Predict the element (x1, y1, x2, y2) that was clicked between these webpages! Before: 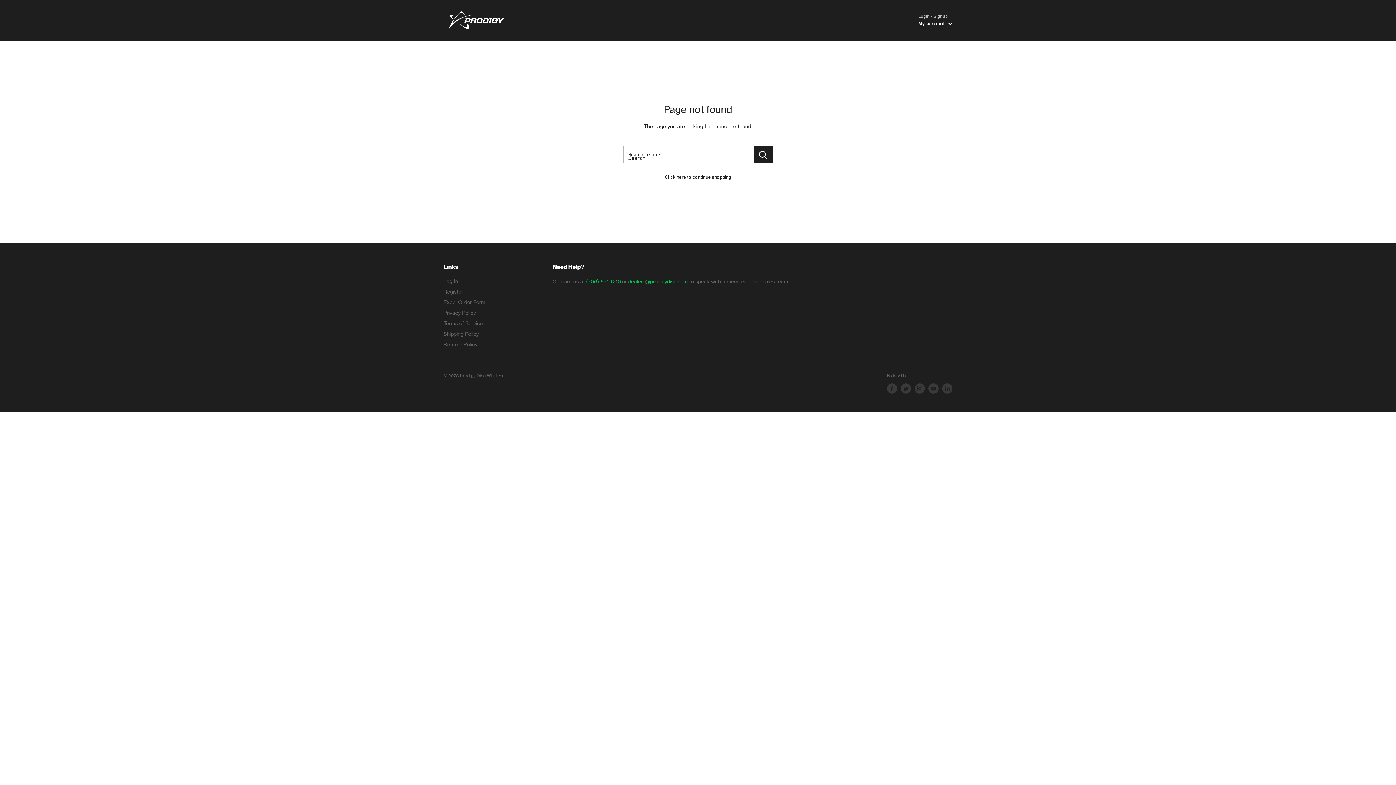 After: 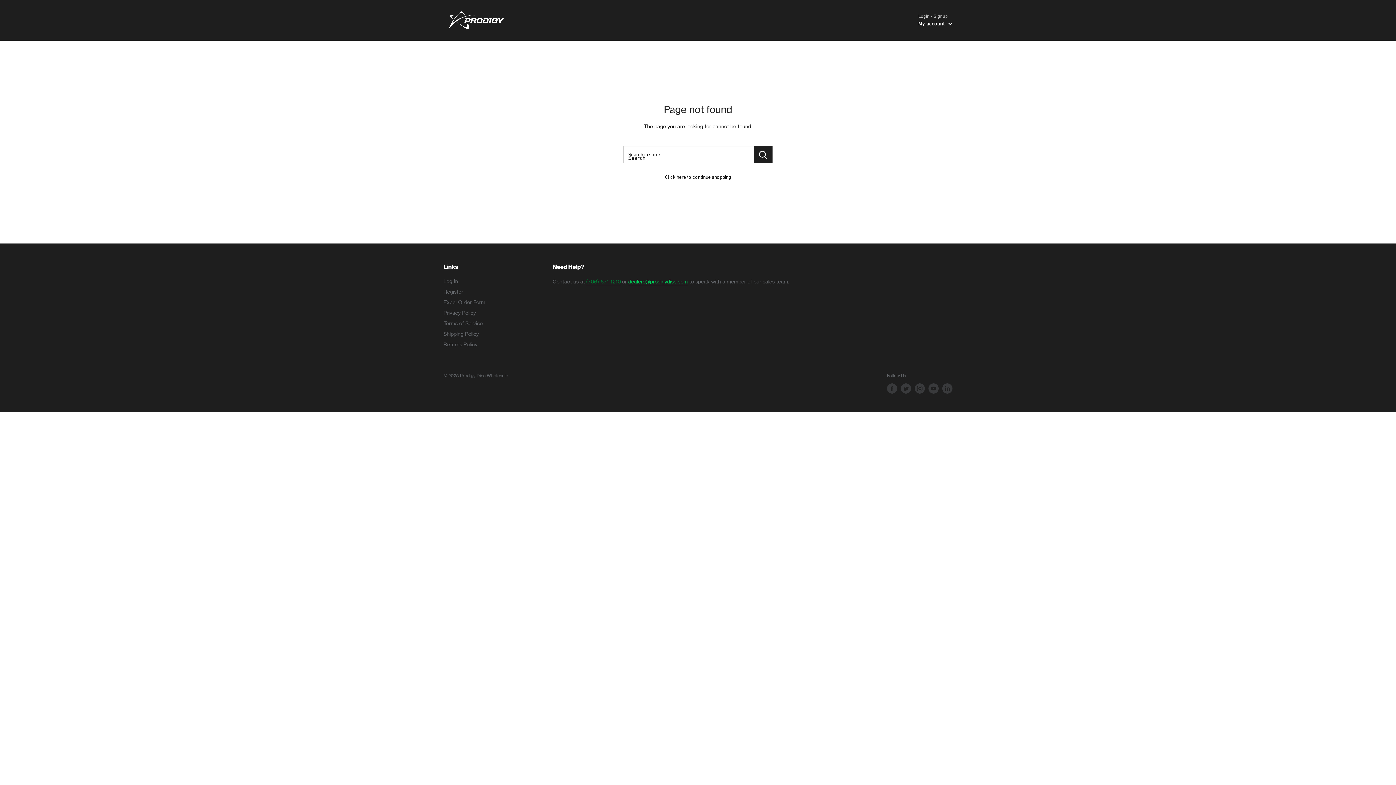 Action: bbox: (586, 278, 621, 285) label: (706) 671-1210